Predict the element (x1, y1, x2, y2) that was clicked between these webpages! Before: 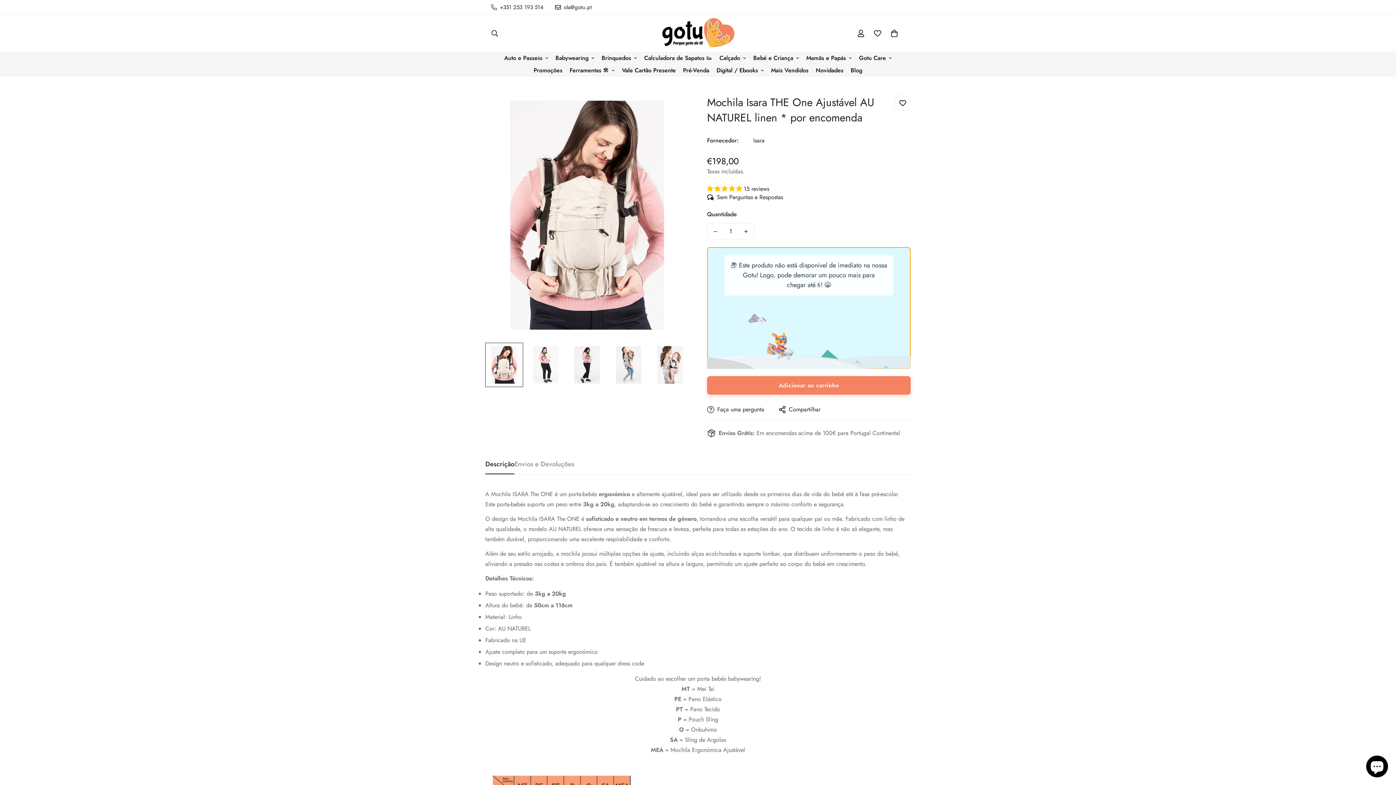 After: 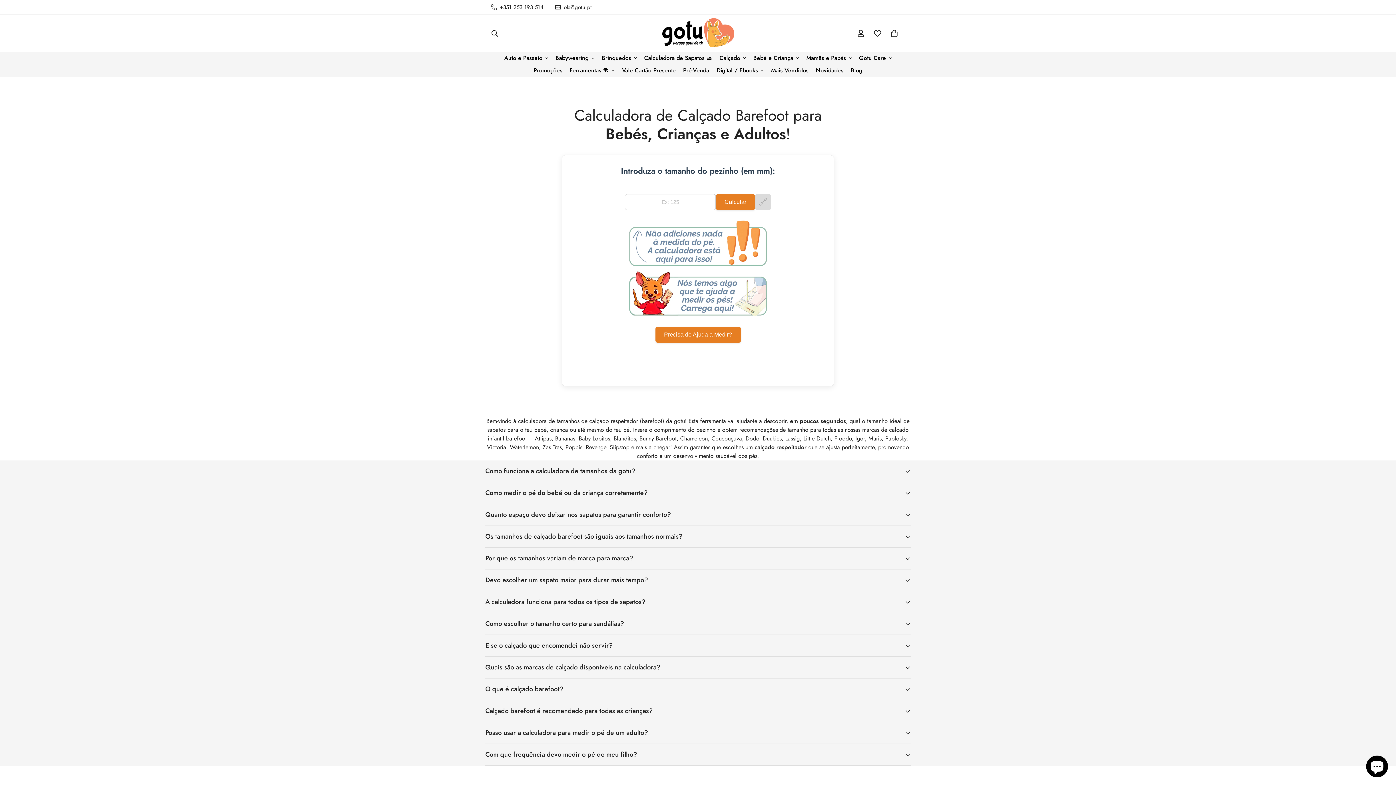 Action: label: Calculadora de Sapatos 👟 bbox: (640, 52, 716, 64)